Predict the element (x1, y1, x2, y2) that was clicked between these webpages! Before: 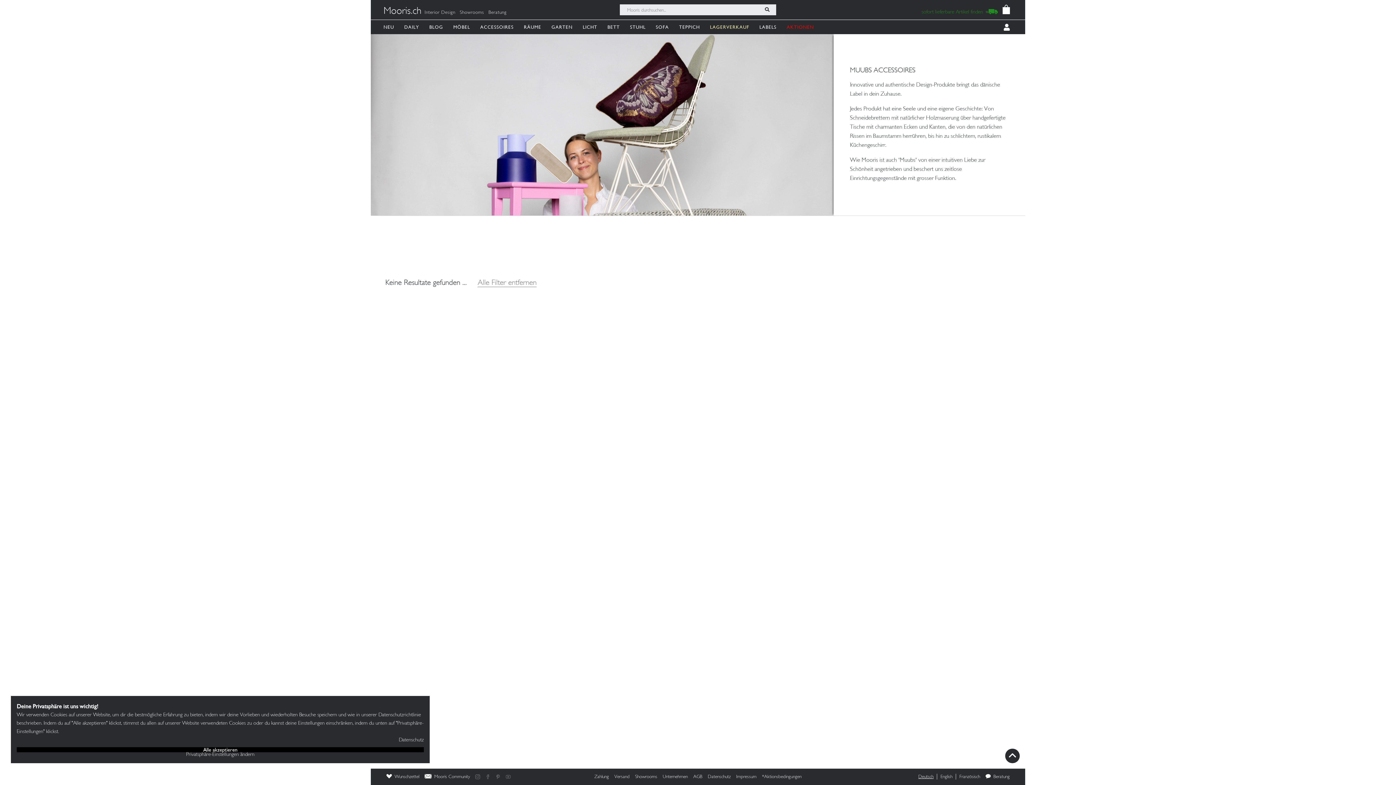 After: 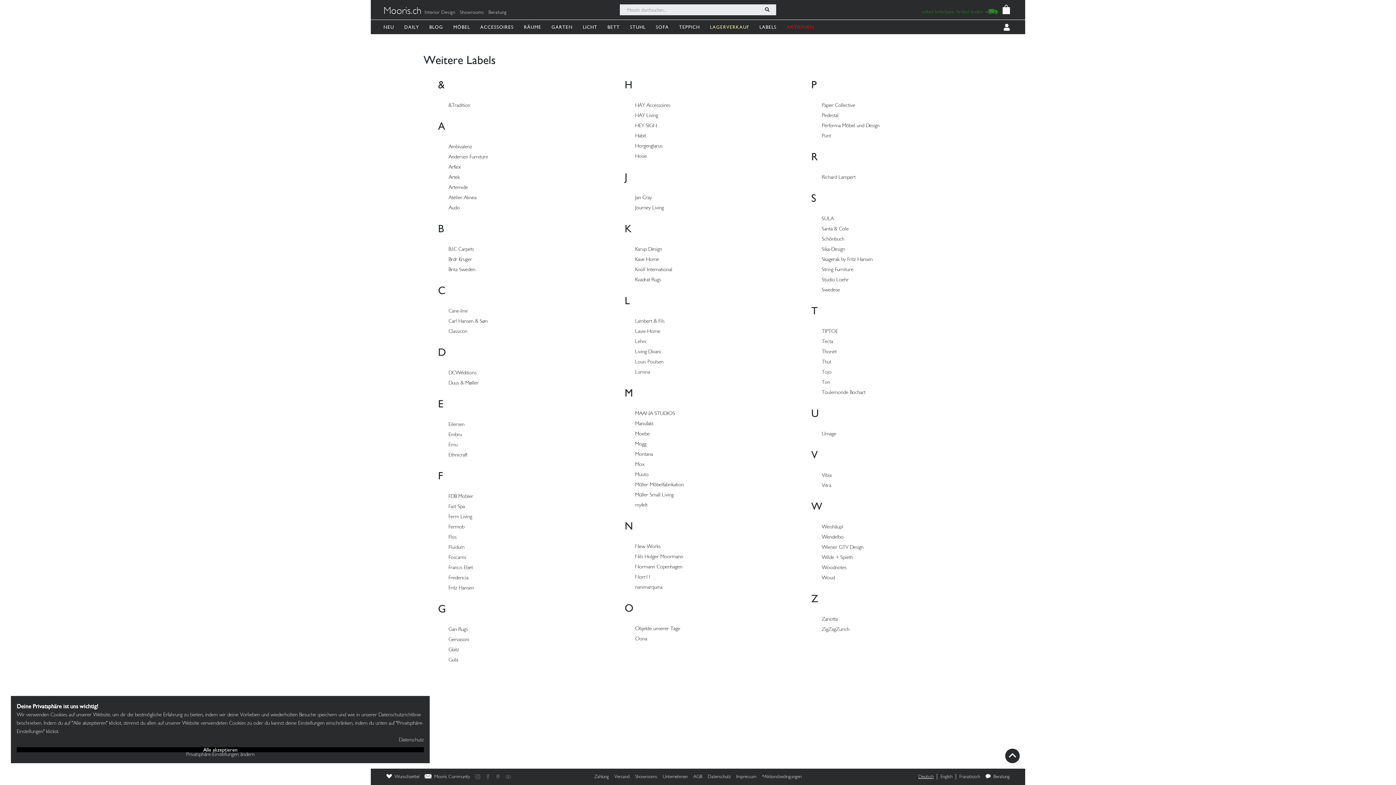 Action: label: LABELS bbox: (759, 19, 779, 34)